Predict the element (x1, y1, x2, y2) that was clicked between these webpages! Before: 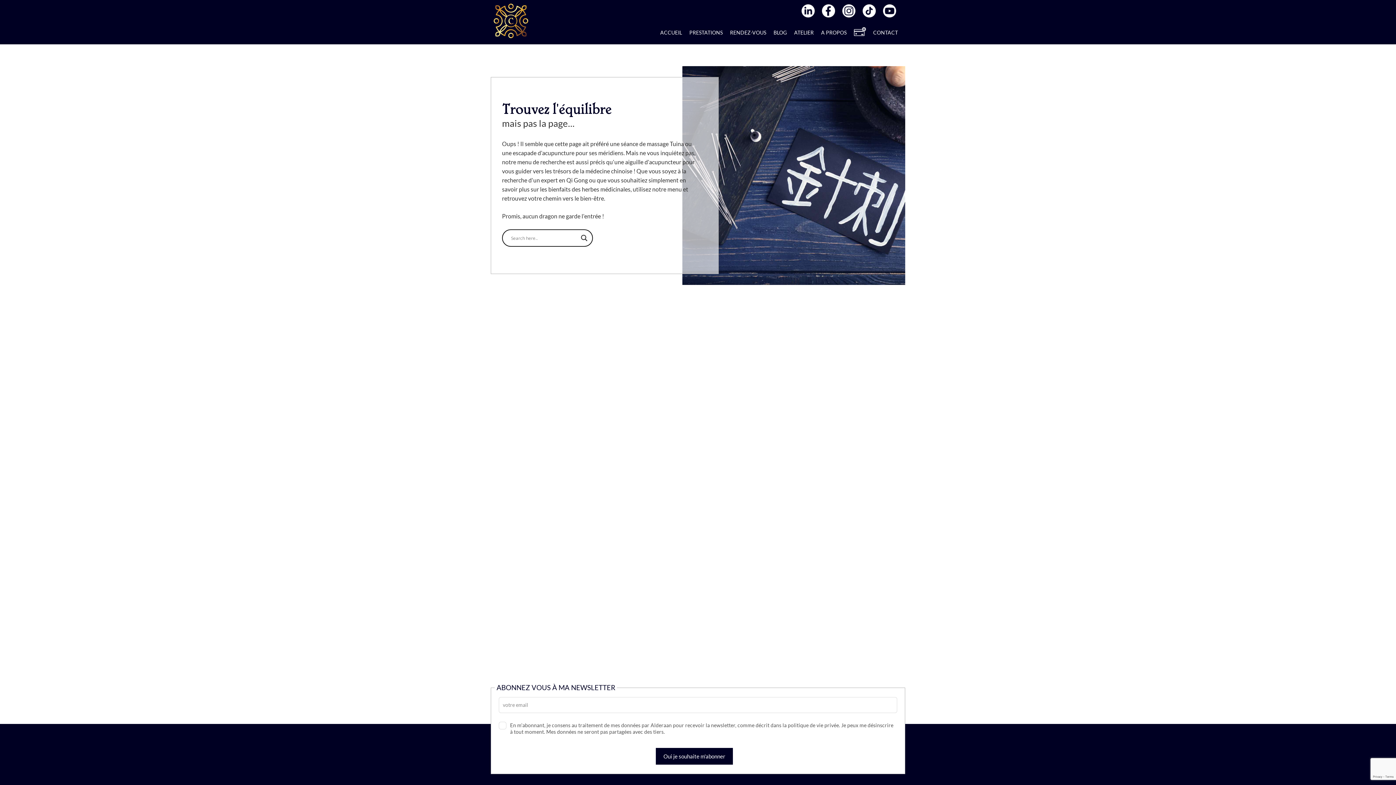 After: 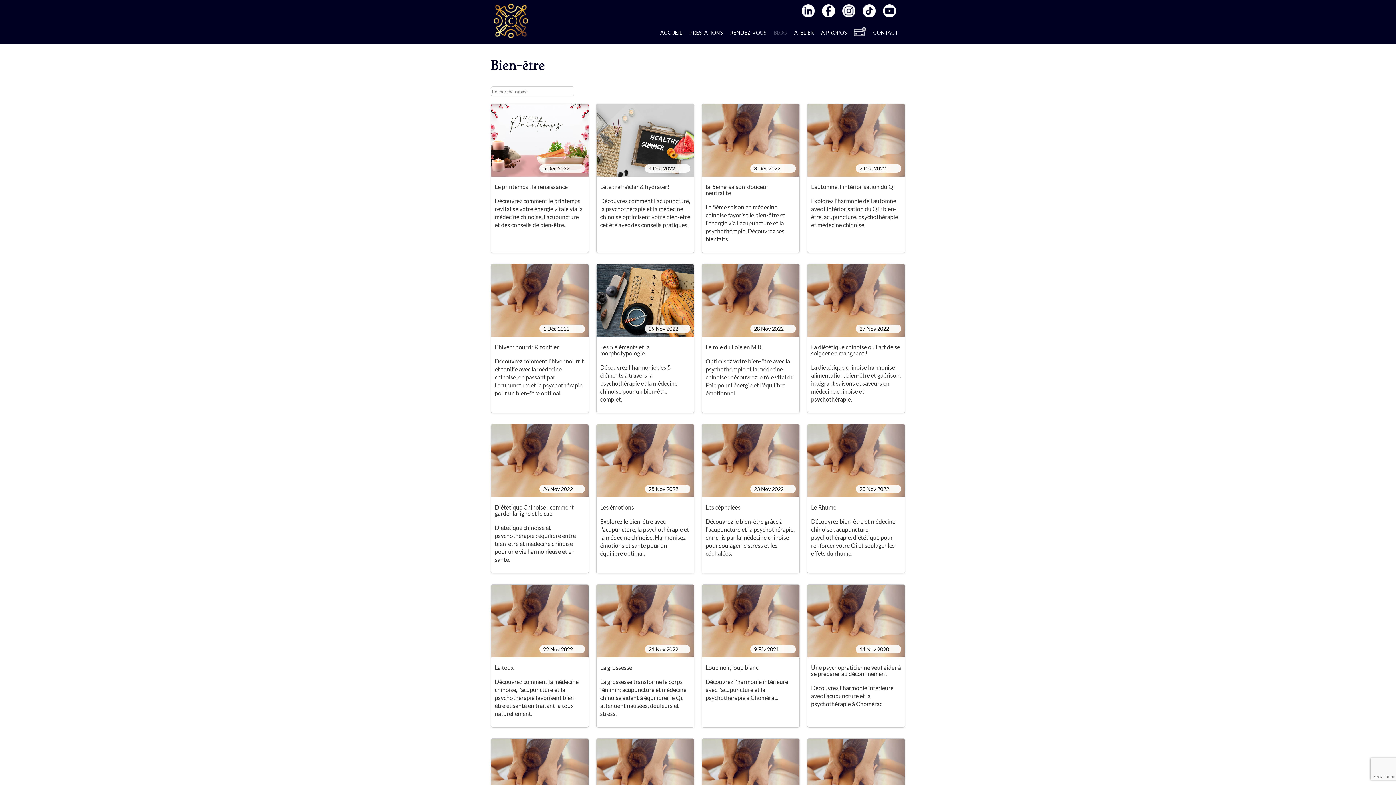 Action: label: BLOG bbox: (770, 17, 790, 38)